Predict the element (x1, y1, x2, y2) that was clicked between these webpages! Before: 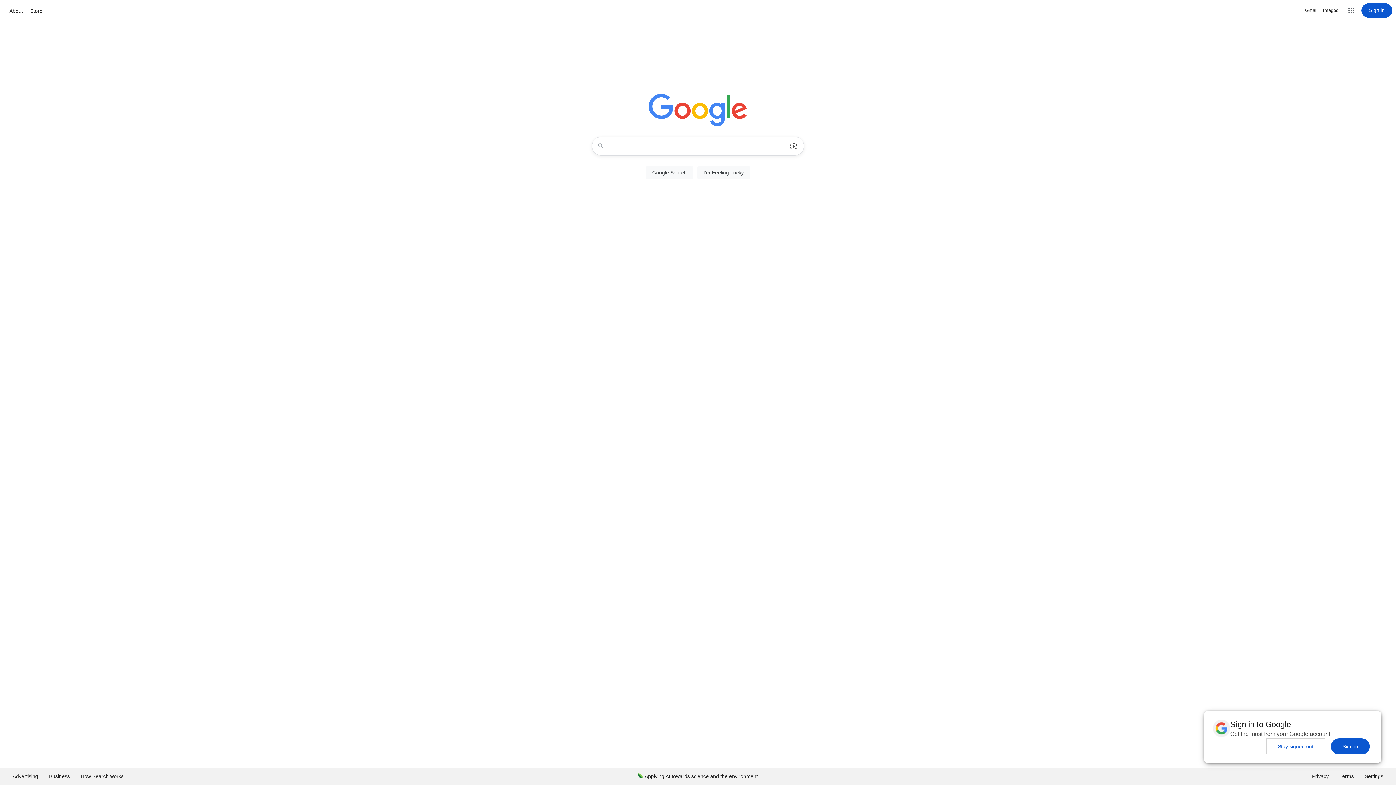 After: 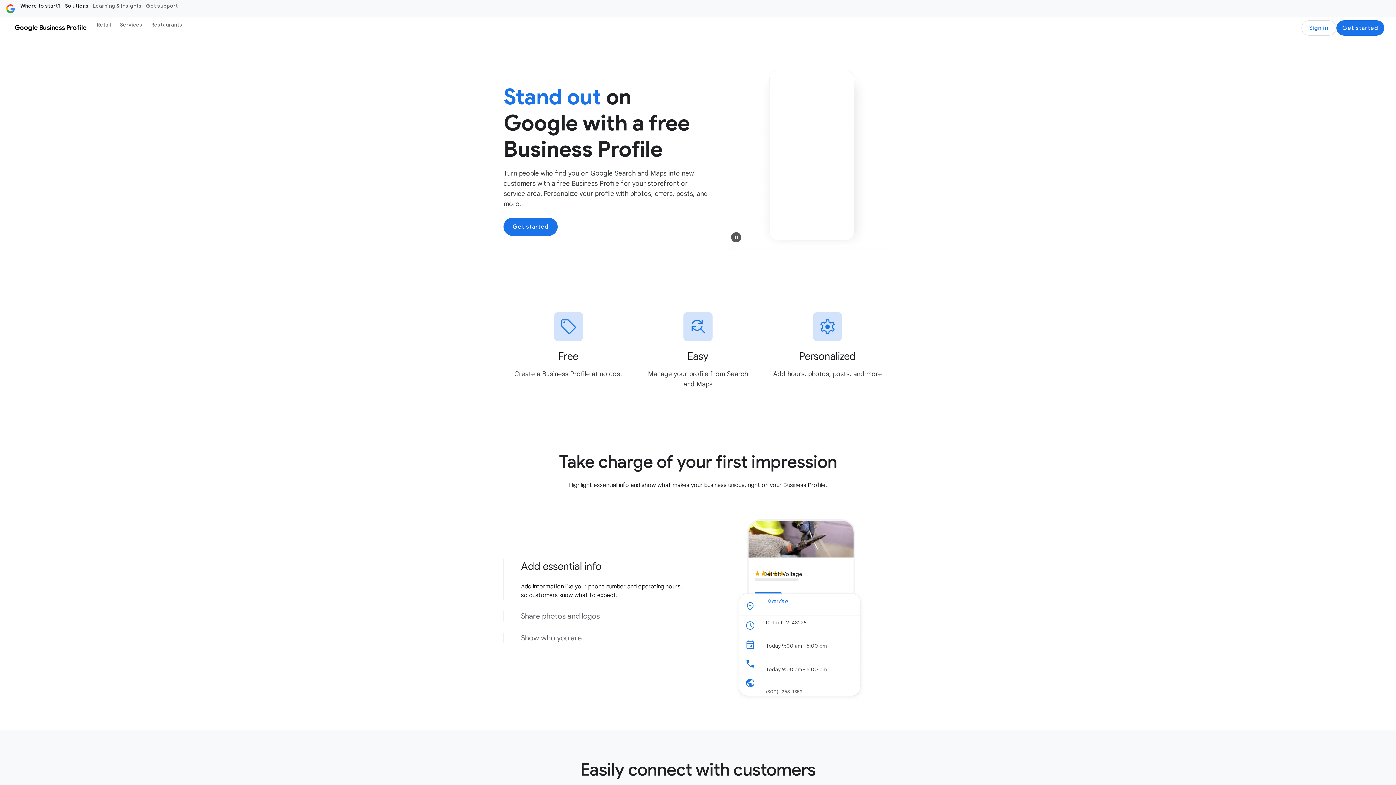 Action: label: Business bbox: (43, 768, 75, 785)